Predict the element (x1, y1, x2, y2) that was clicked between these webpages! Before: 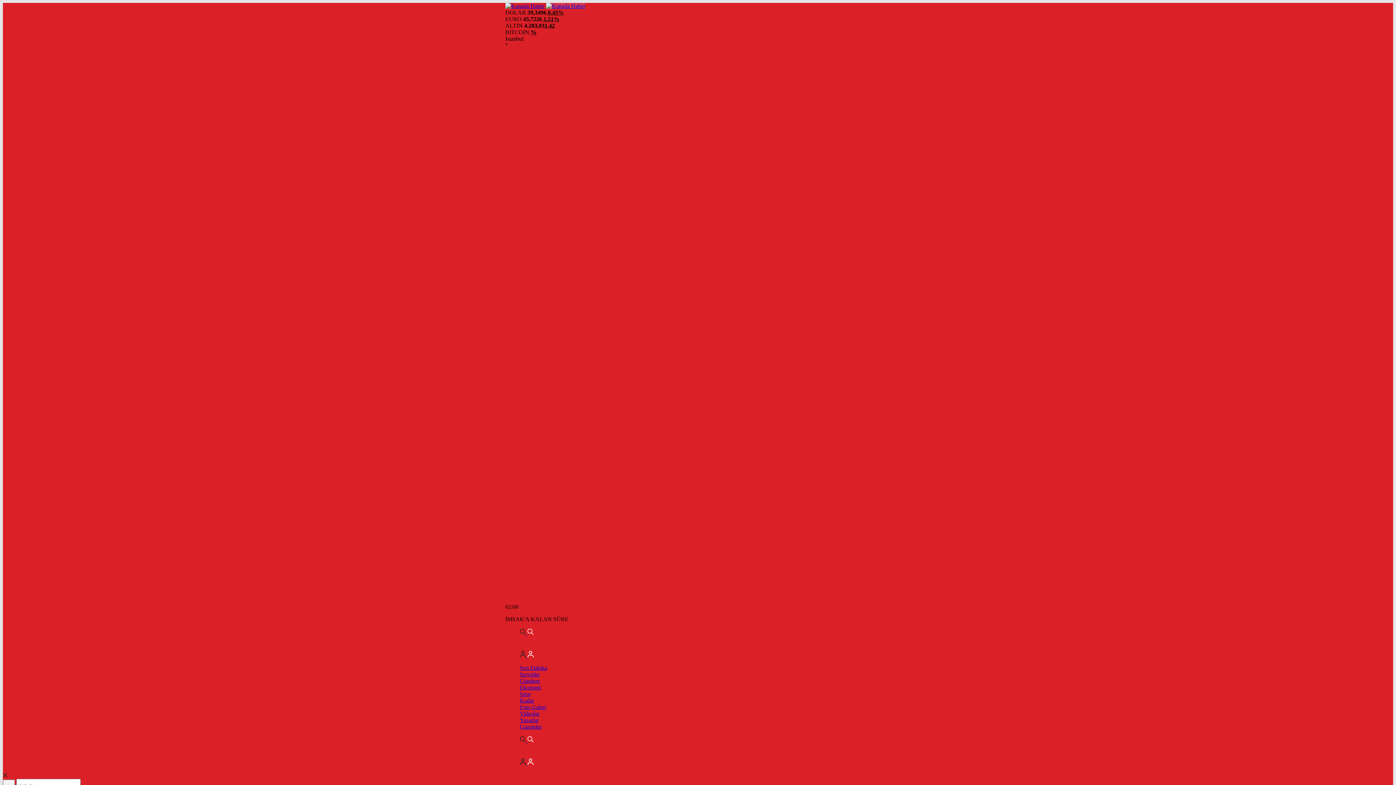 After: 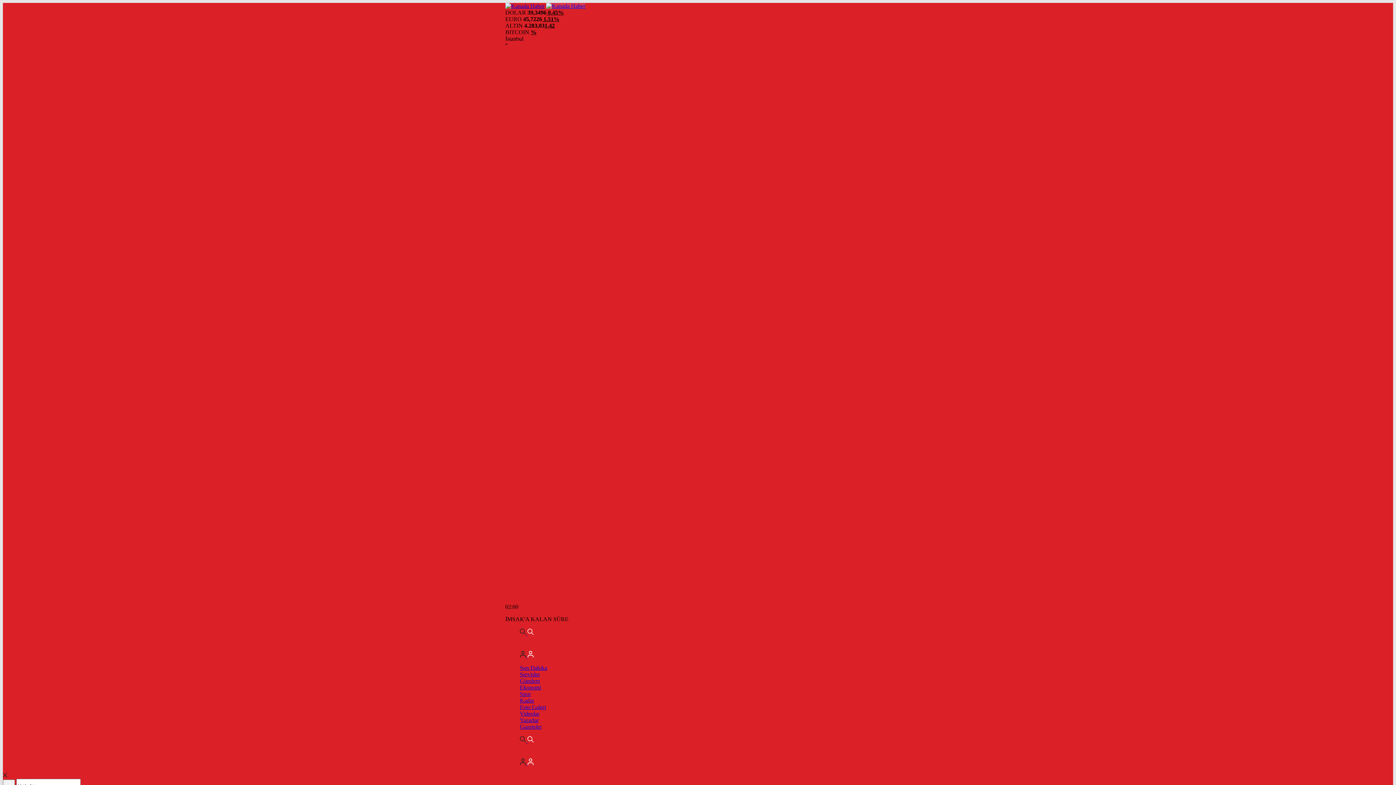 Action: label:   bbox: (520, 738, 533, 744)